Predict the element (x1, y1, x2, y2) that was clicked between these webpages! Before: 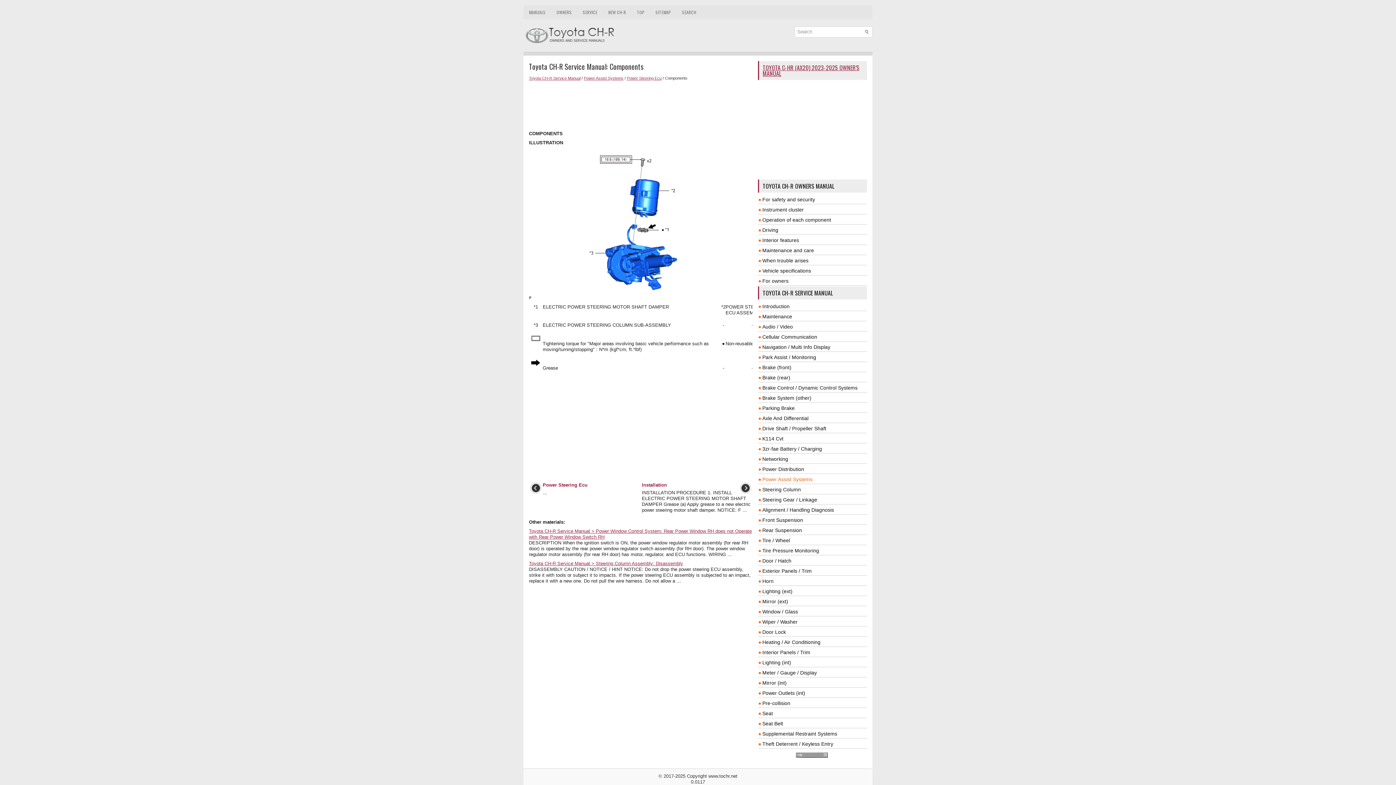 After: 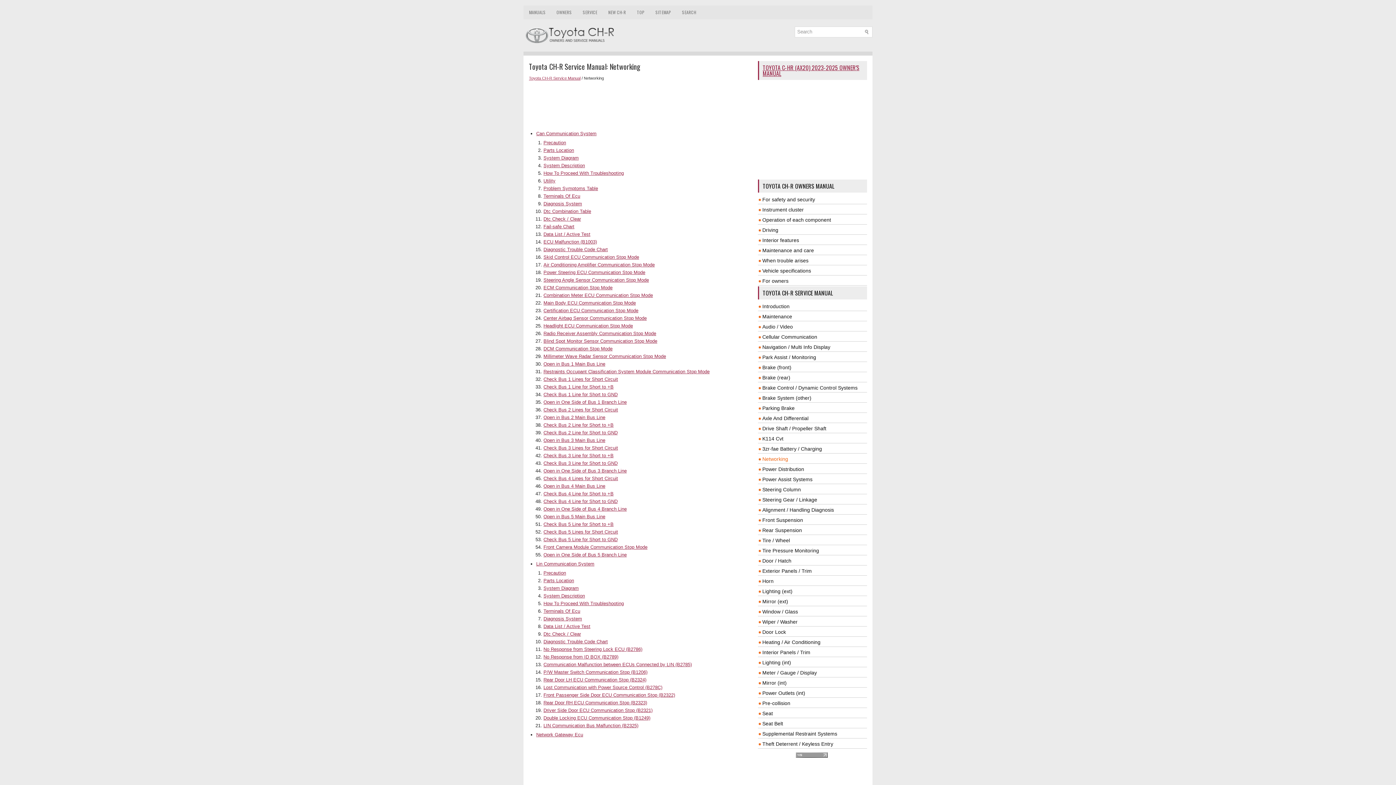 Action: bbox: (762, 456, 788, 462) label: Networking